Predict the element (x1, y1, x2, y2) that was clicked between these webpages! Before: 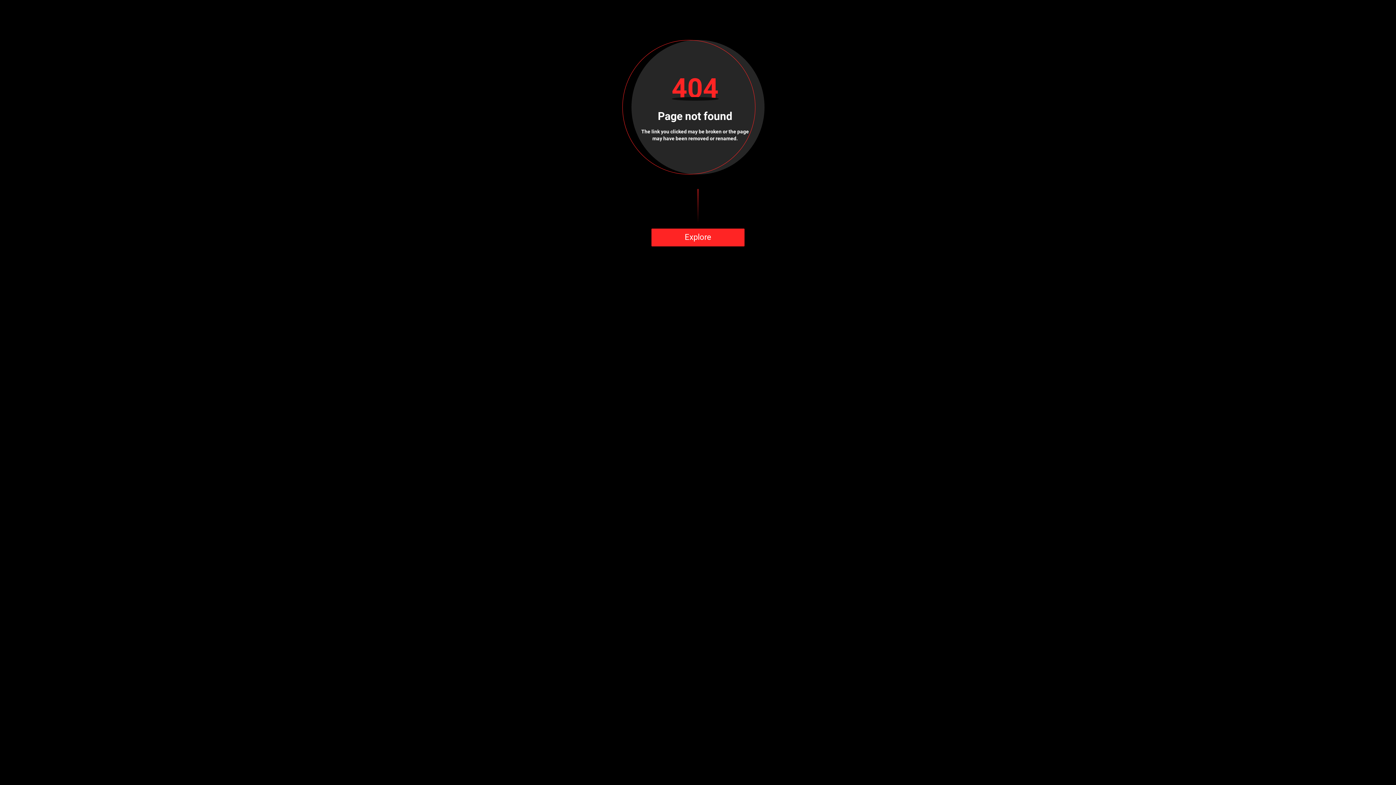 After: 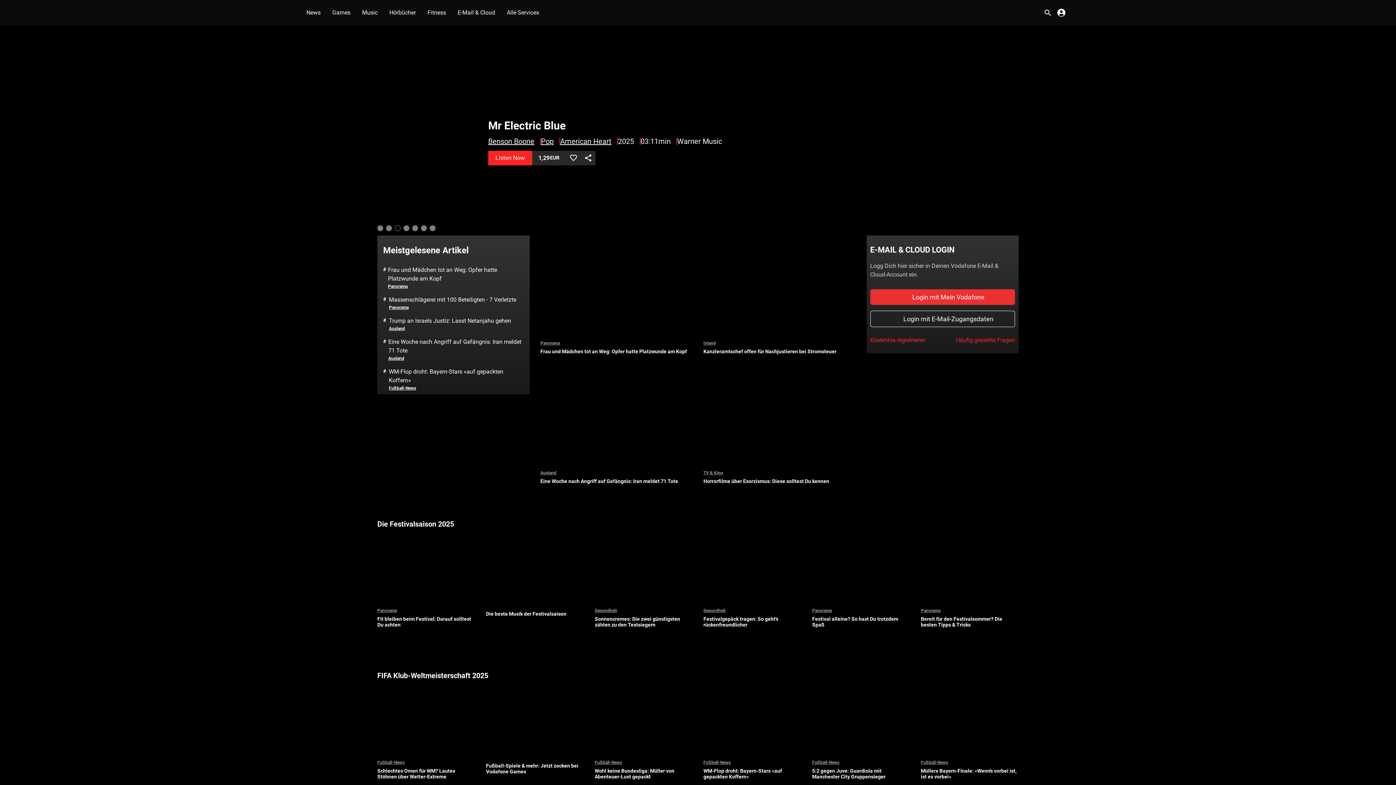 Action: bbox: (651, 228, 744, 246) label: Explore